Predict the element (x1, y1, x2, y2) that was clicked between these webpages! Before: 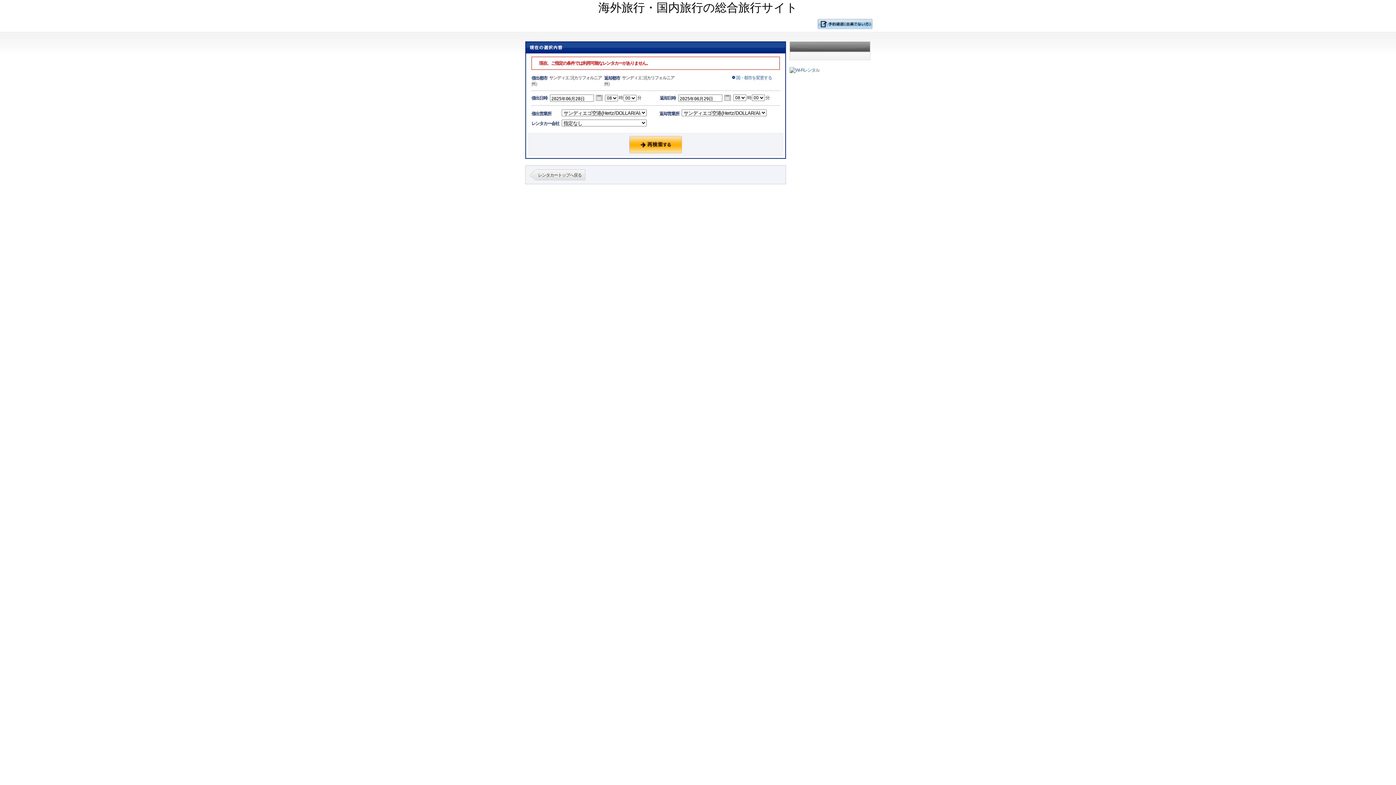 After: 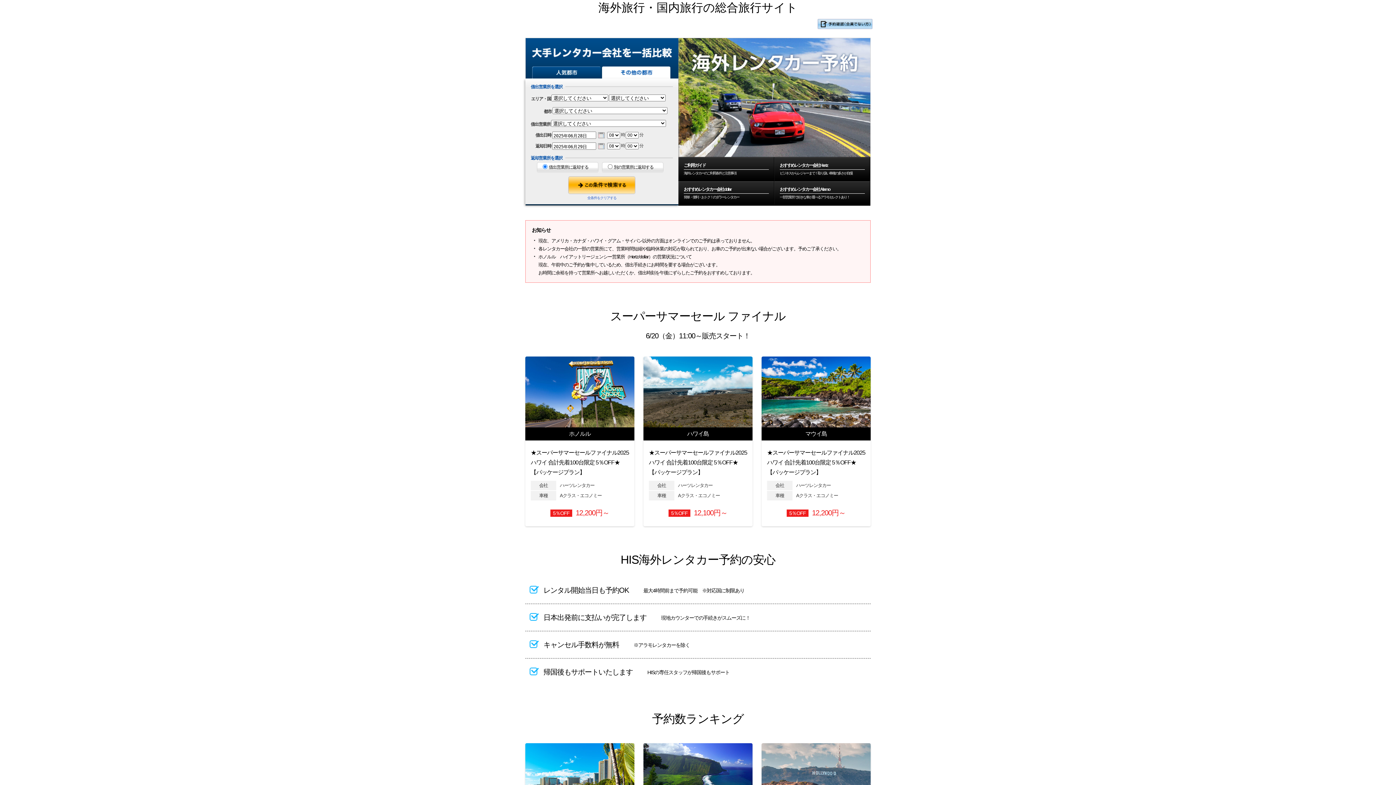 Action: label: レンタカートップへ戻る bbox: (529, 169, 585, 180)